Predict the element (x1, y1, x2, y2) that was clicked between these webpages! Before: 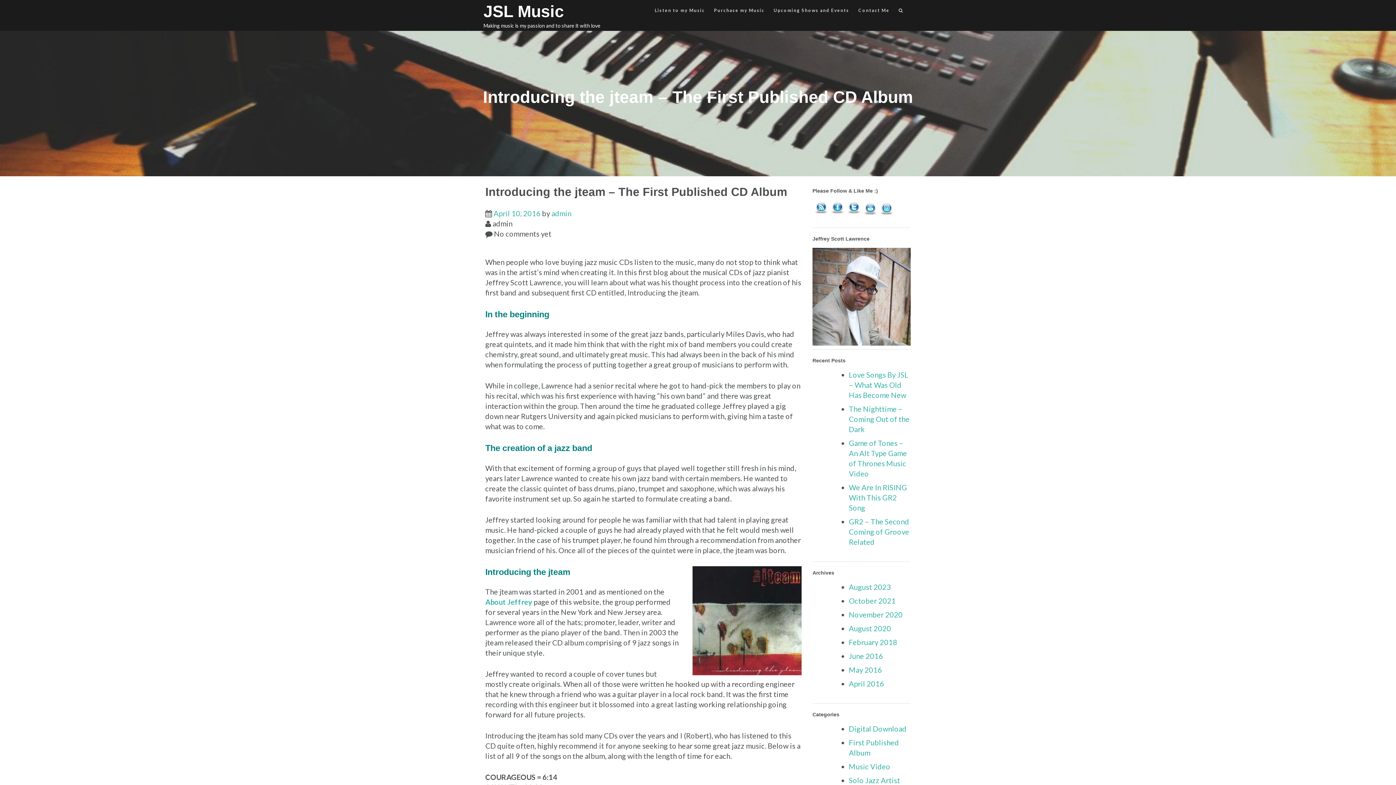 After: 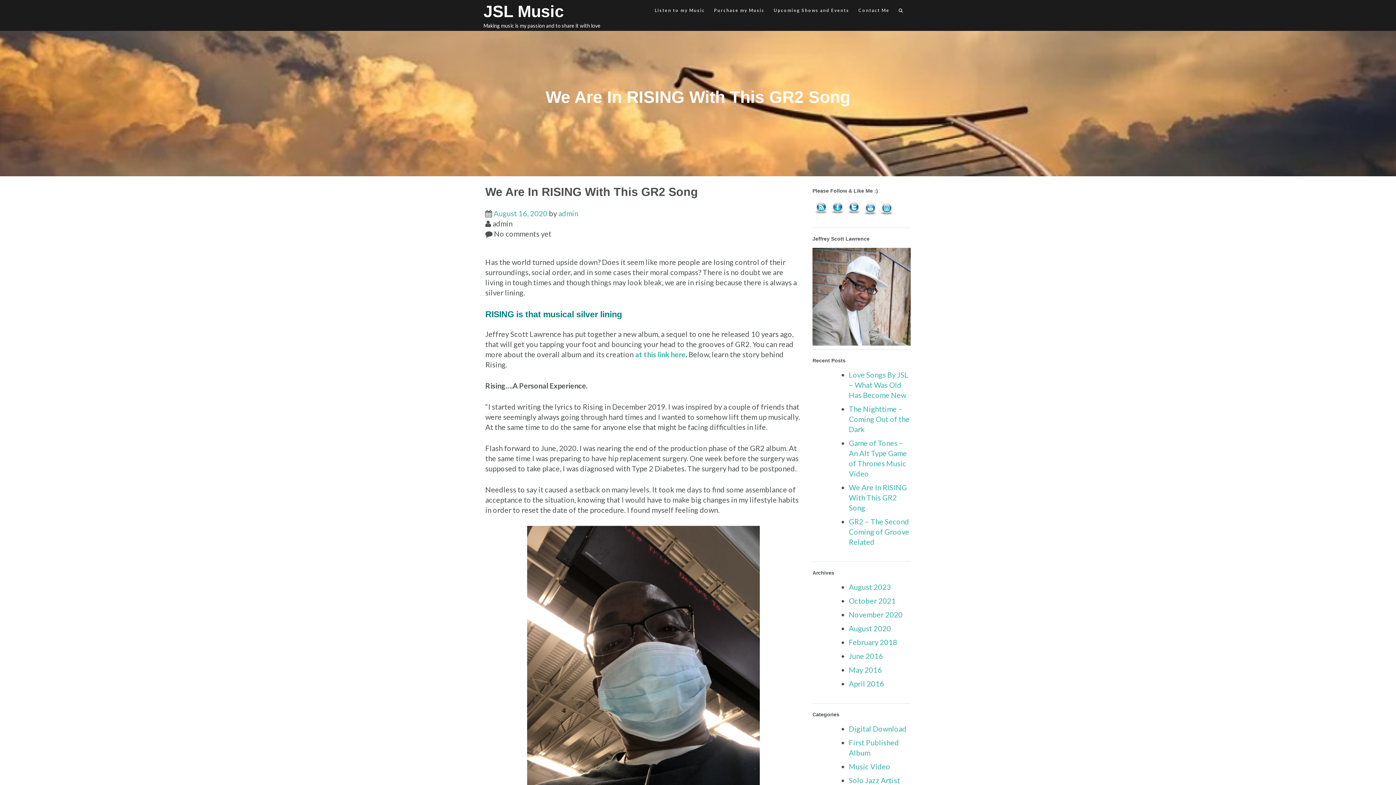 Action: bbox: (849, 483, 907, 512) label: We Are In RISING With This GR2 Song